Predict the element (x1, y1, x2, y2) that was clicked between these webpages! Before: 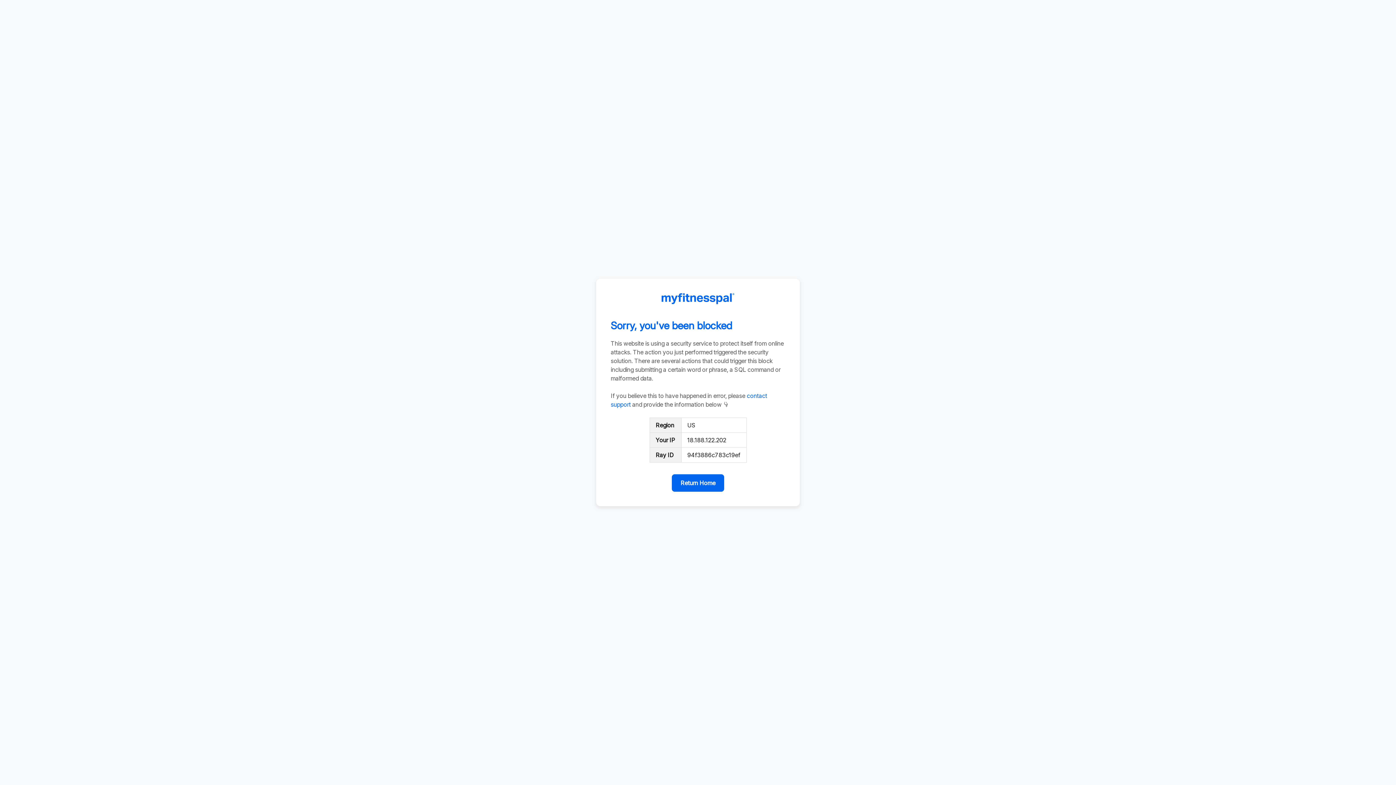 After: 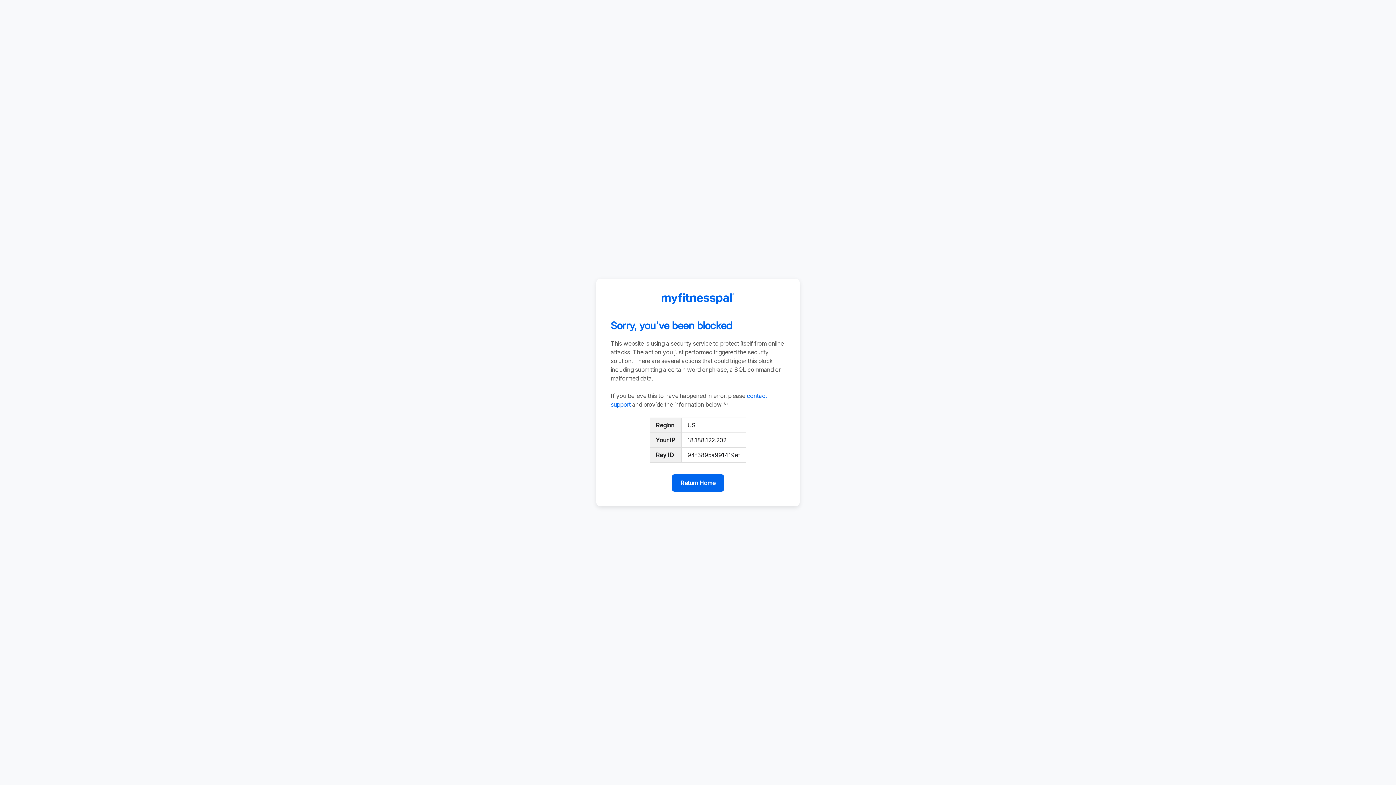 Action: bbox: (672, 474, 724, 492) label: Return Home